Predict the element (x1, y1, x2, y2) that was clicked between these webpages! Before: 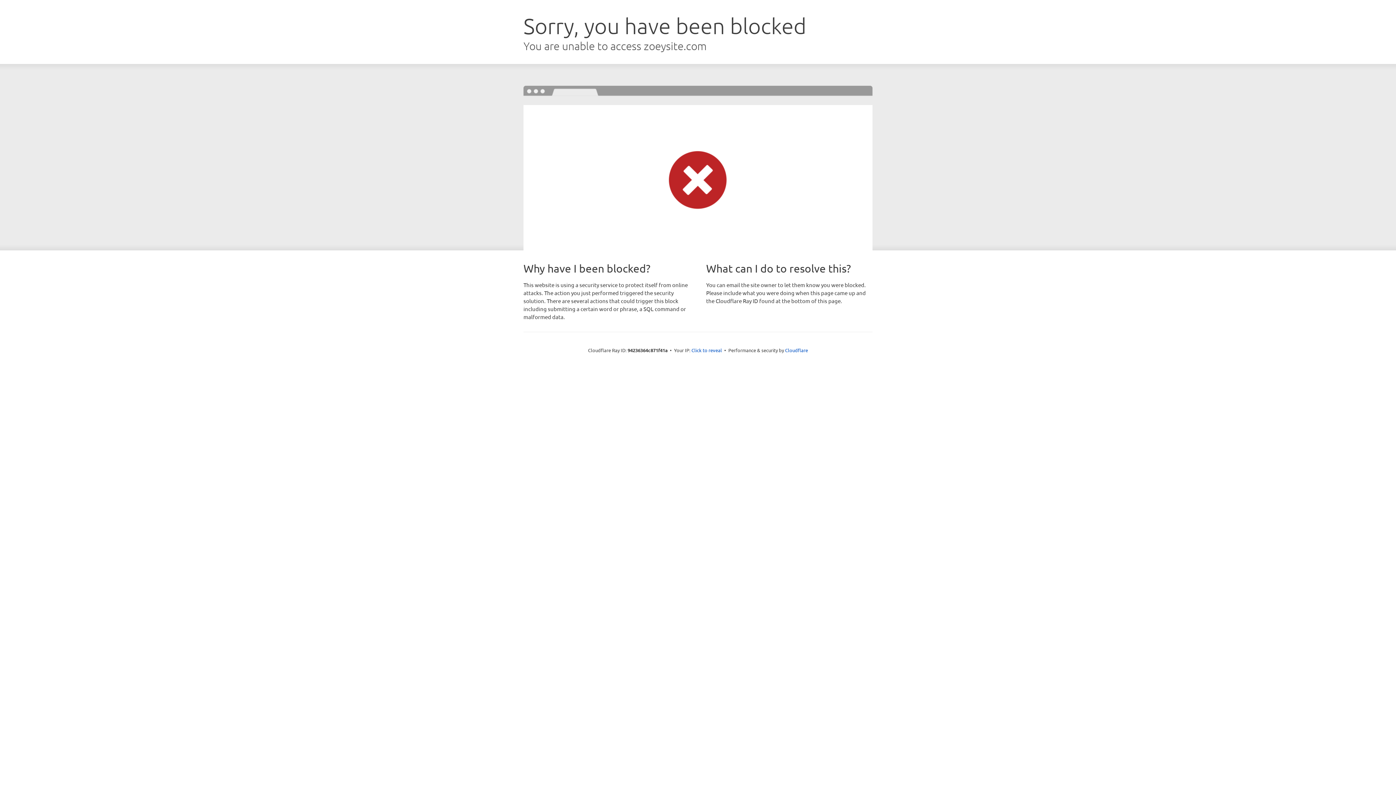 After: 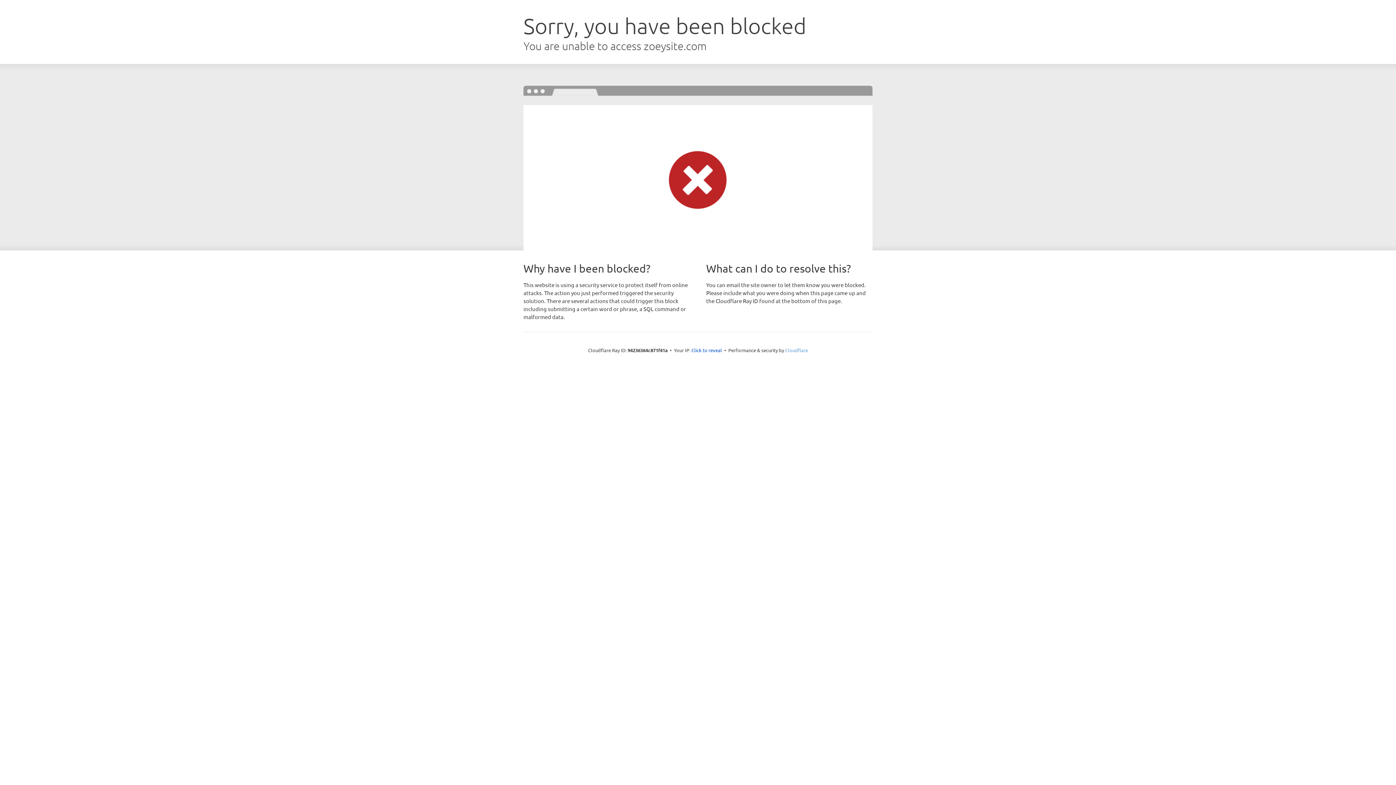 Action: label: Cloudflare bbox: (785, 347, 808, 353)